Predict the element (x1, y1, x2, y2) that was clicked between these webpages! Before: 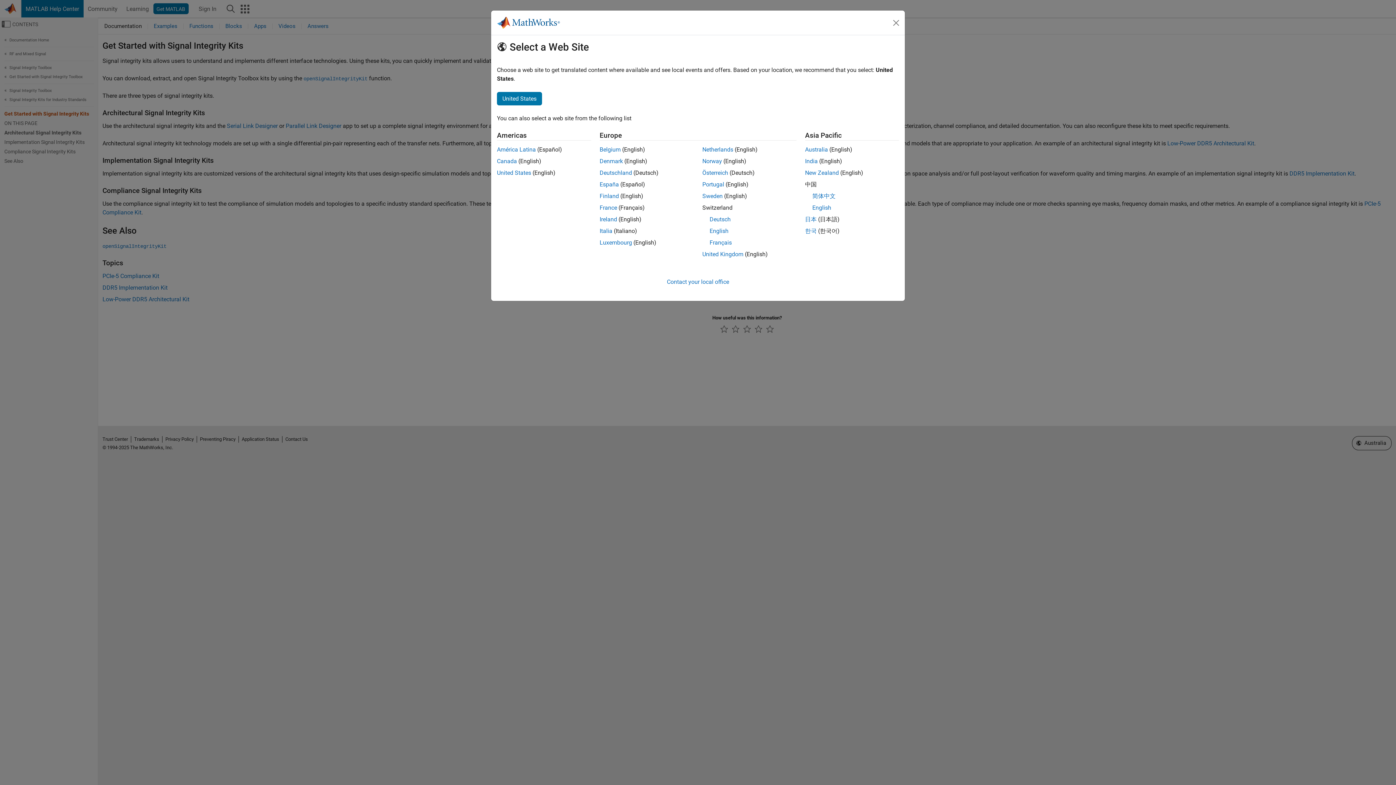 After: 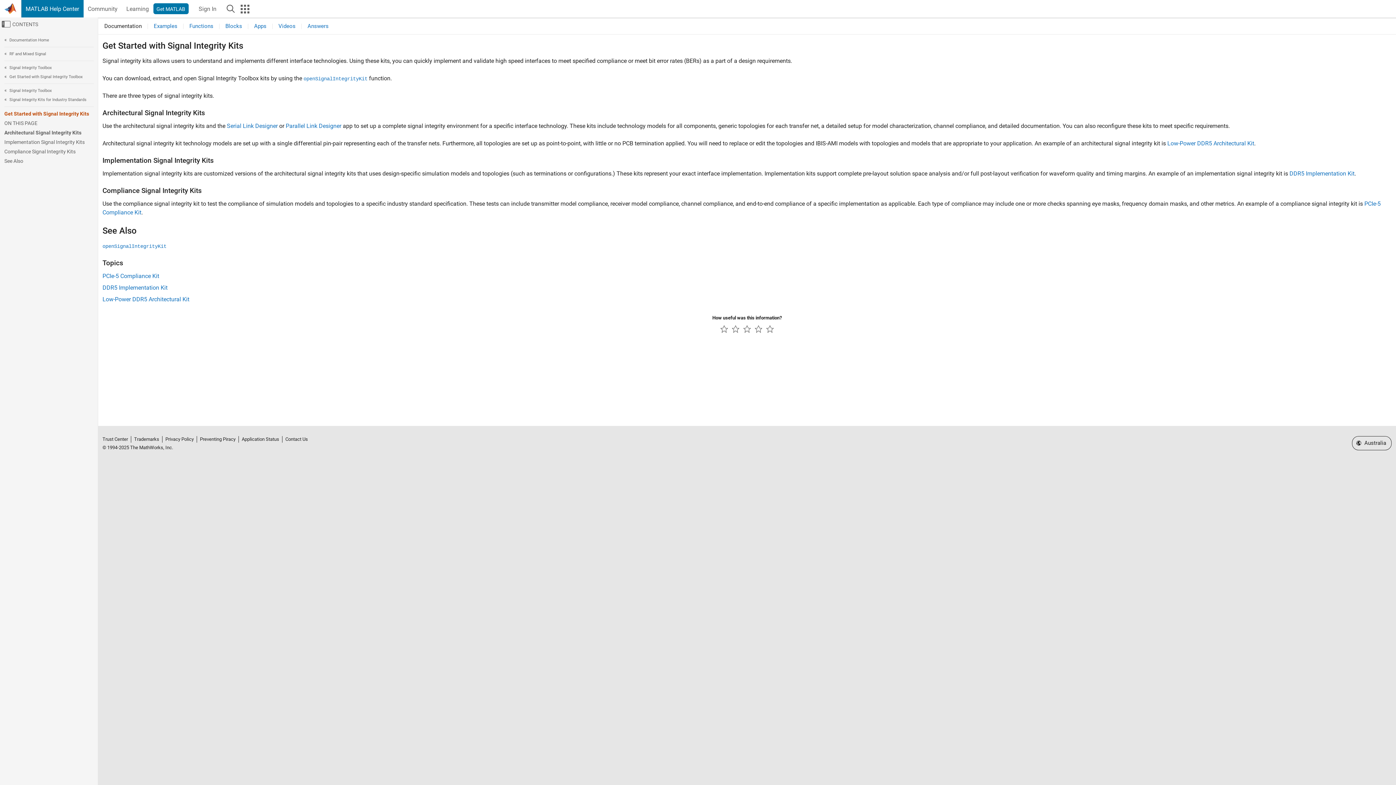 Action: label: Close bbox: (890, 16, 902, 28)